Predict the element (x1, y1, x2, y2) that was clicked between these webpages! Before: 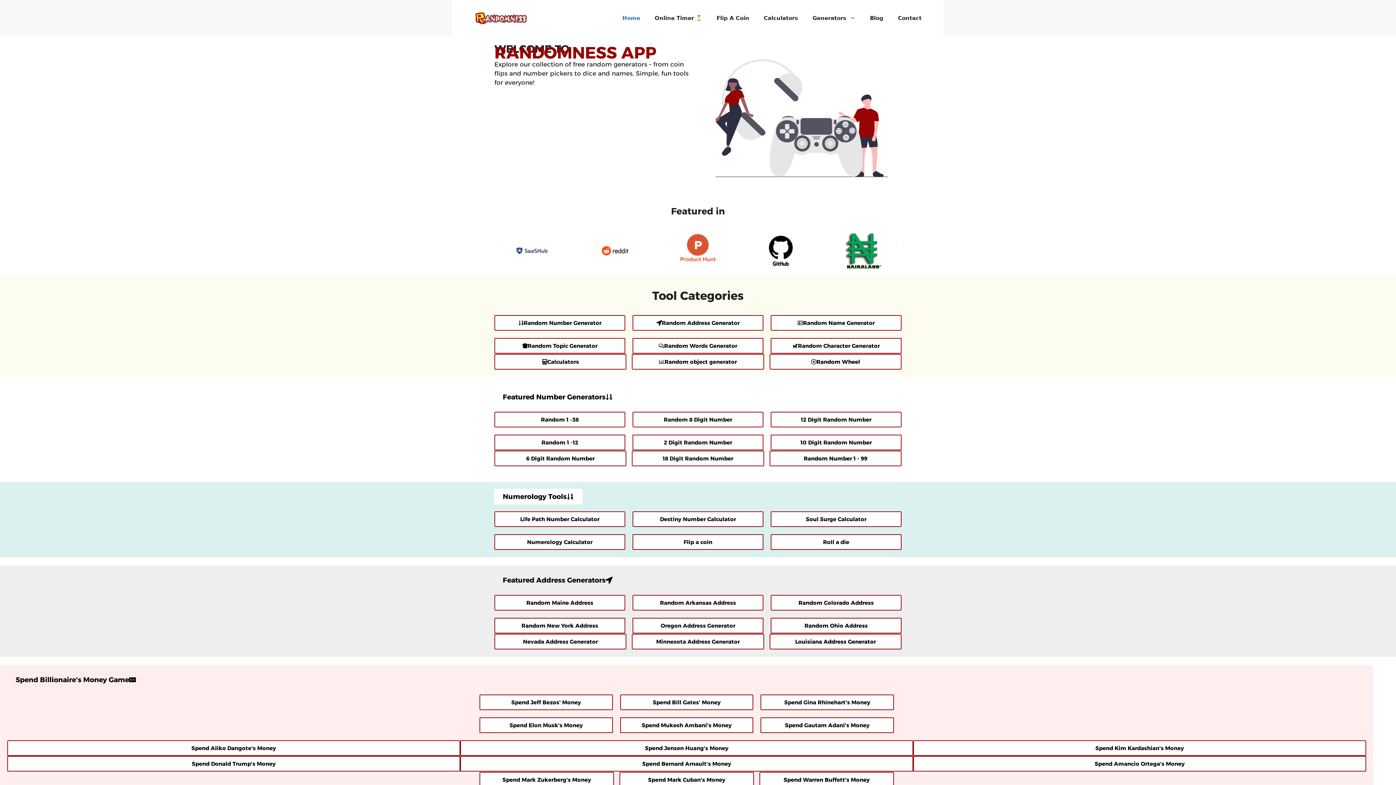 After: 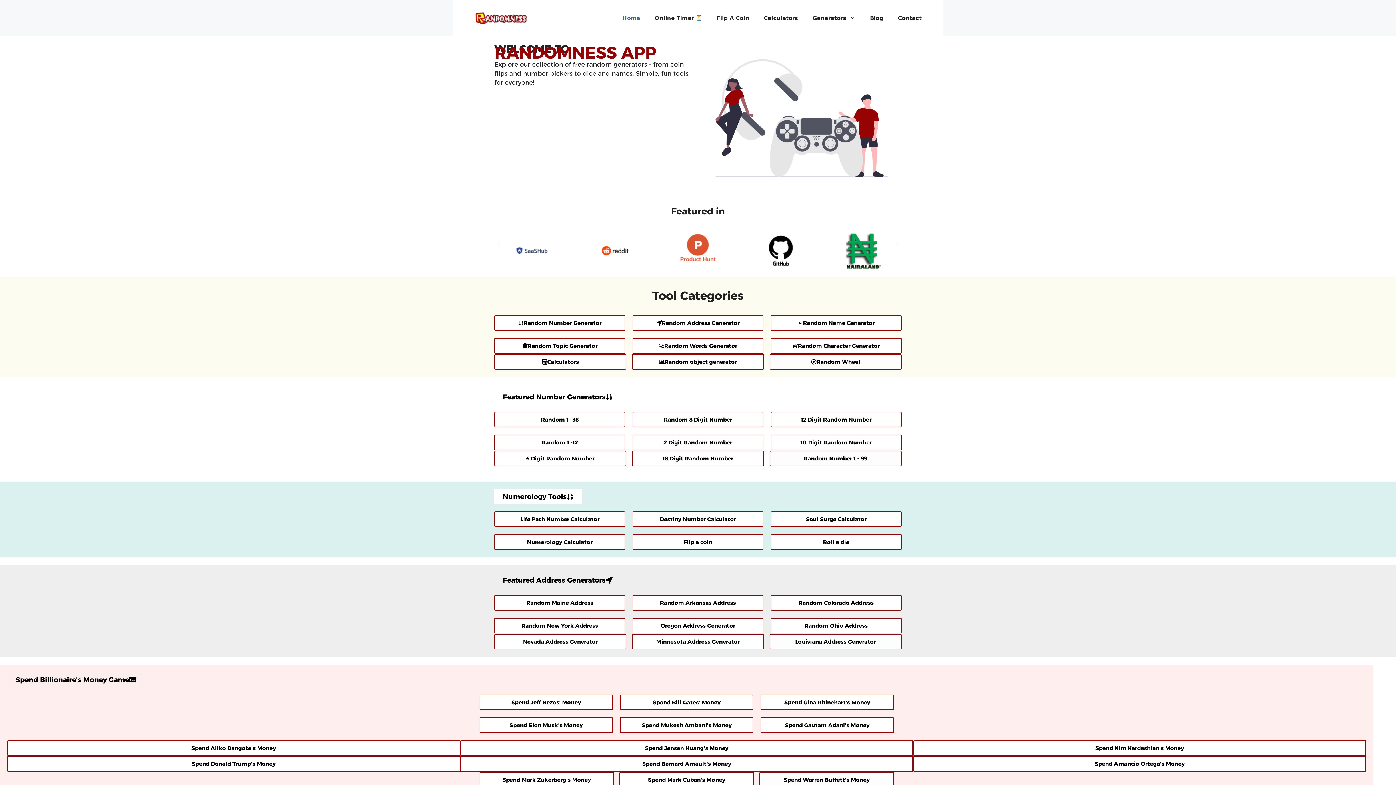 Action: label: Numerology Tools bbox: (494, 489, 582, 504)